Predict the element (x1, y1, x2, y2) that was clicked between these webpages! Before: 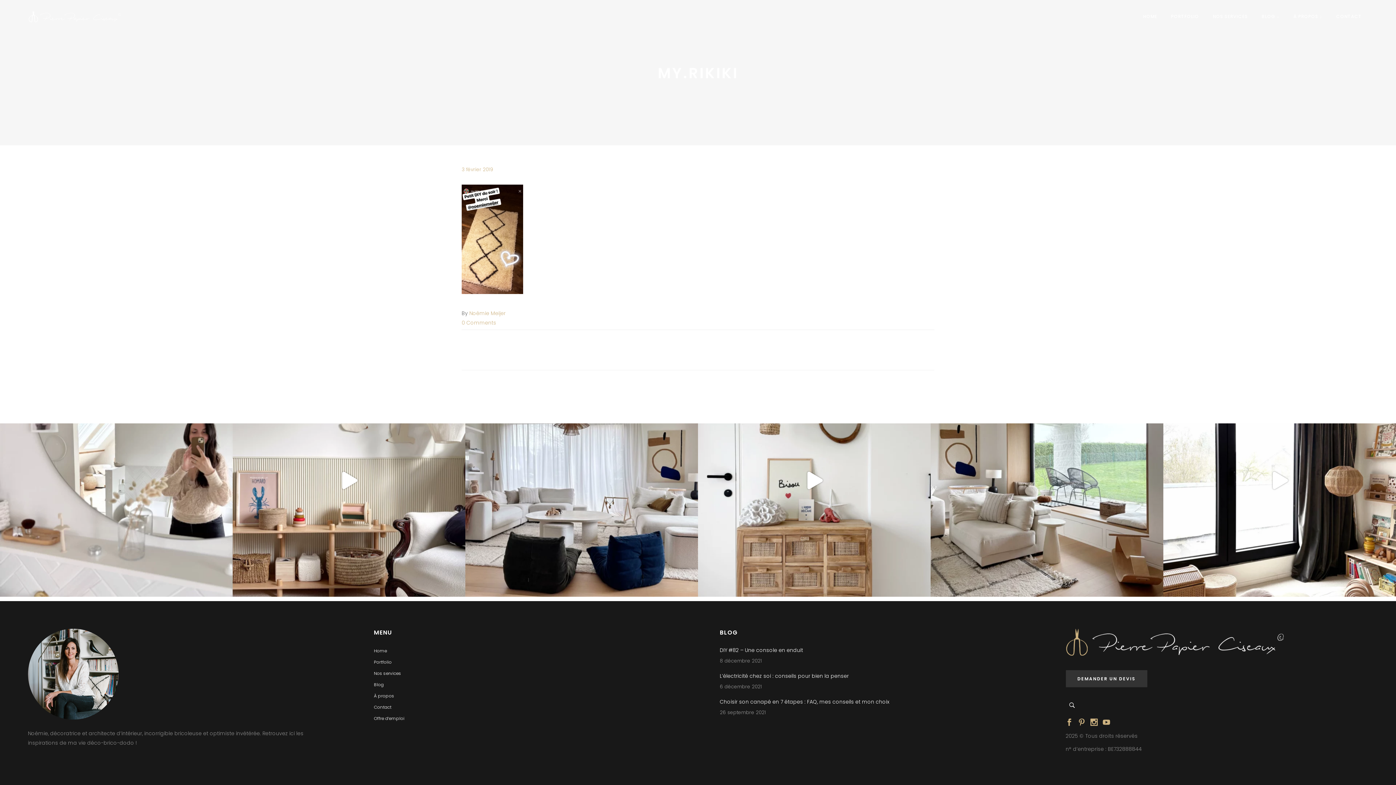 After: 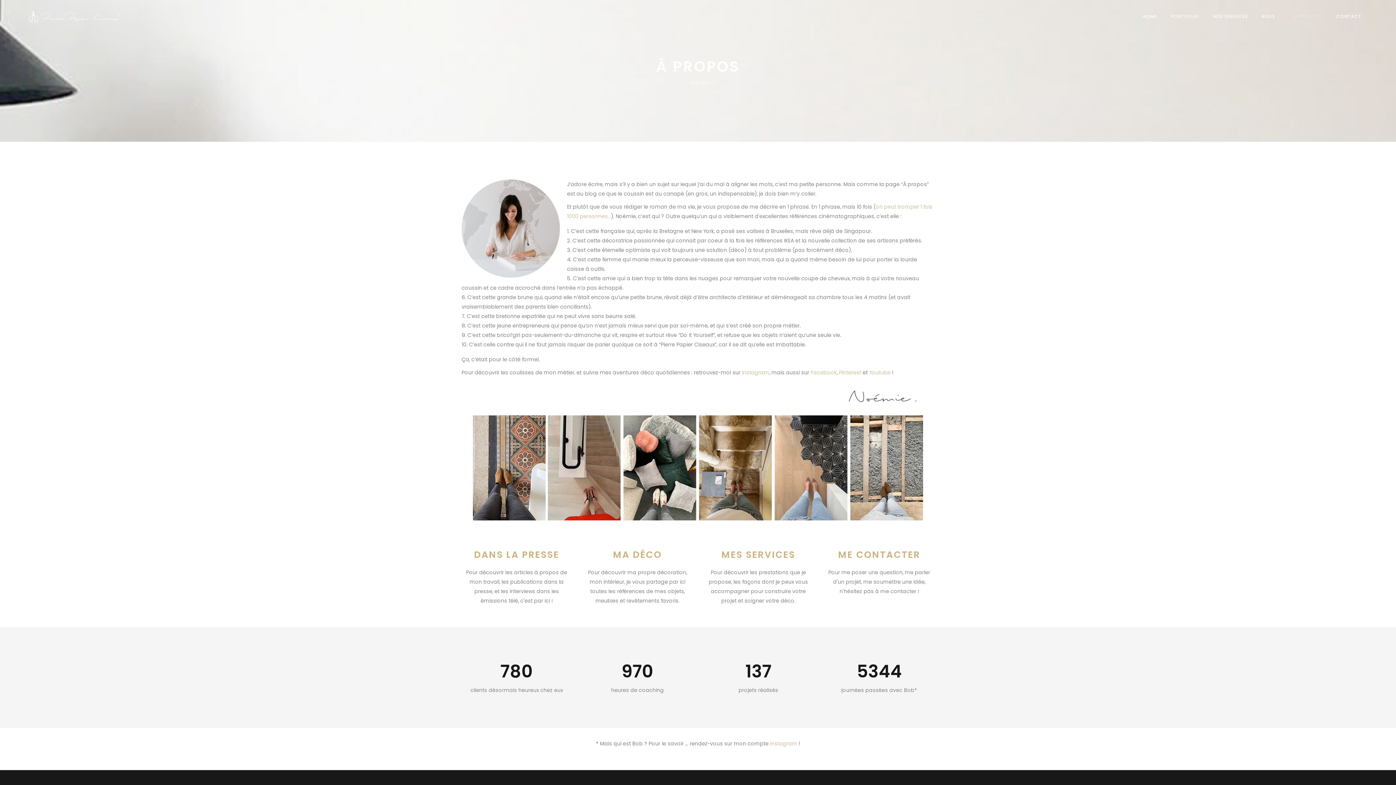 Action: bbox: (1286, 0, 1329, 32) label: À PROPOS ↓